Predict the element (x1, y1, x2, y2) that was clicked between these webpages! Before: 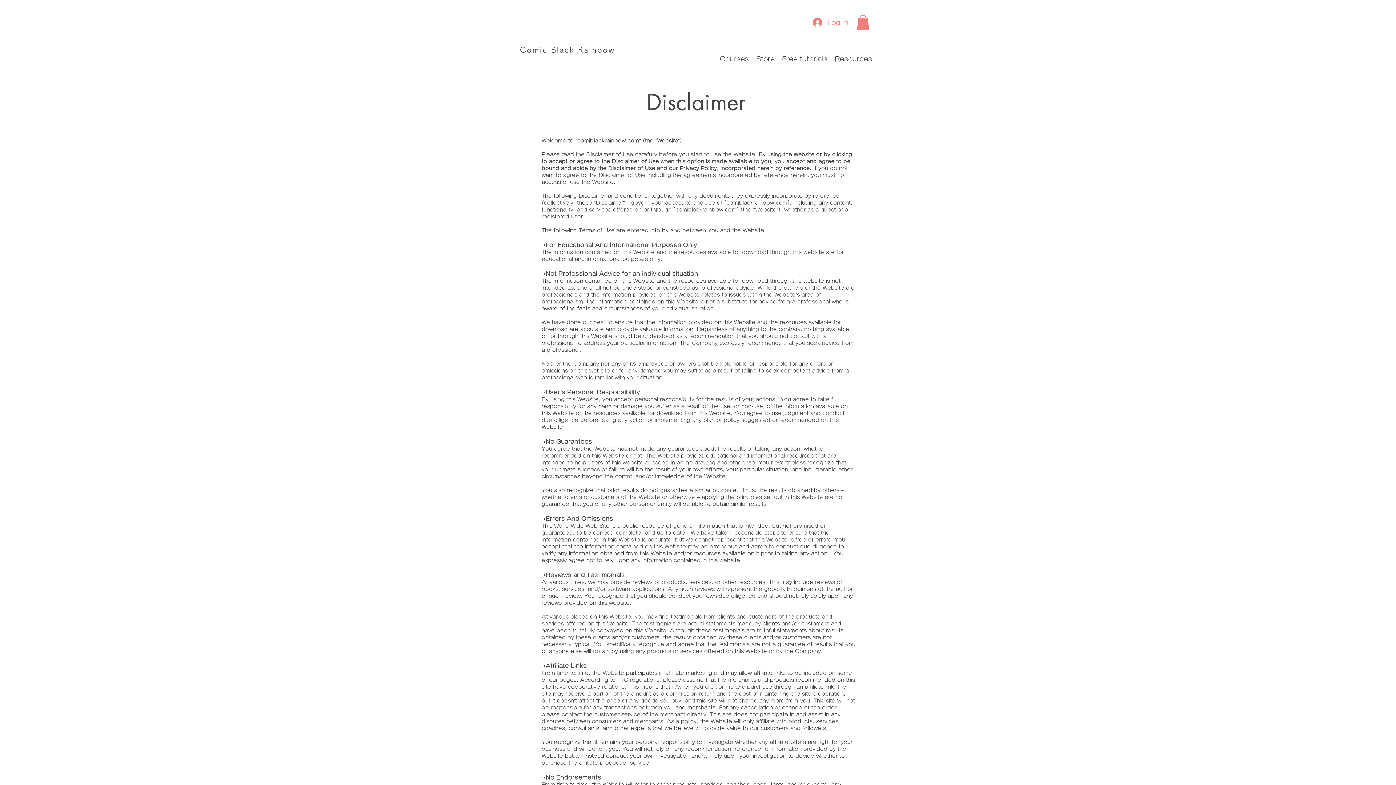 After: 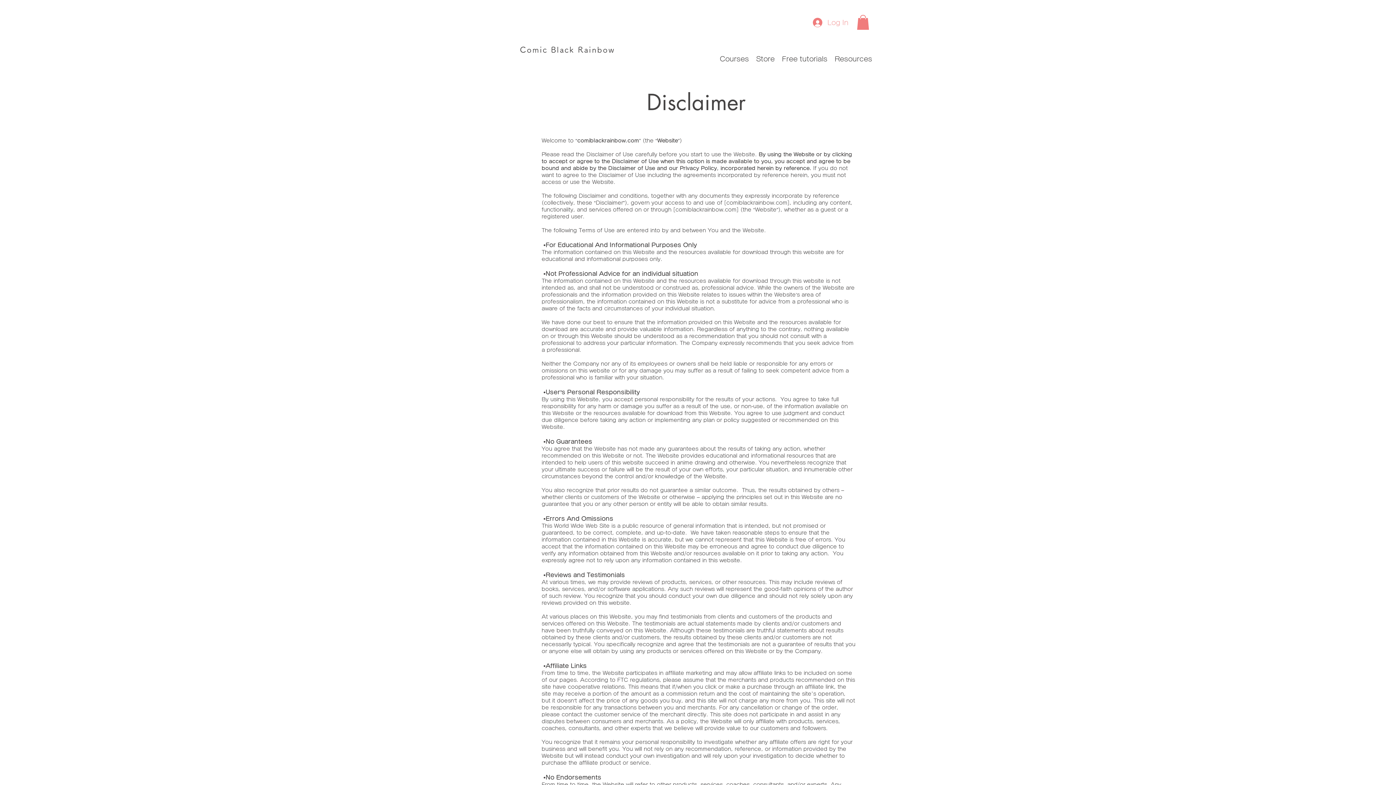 Action: label: Log In bbox: (808, 15, 851, 29)